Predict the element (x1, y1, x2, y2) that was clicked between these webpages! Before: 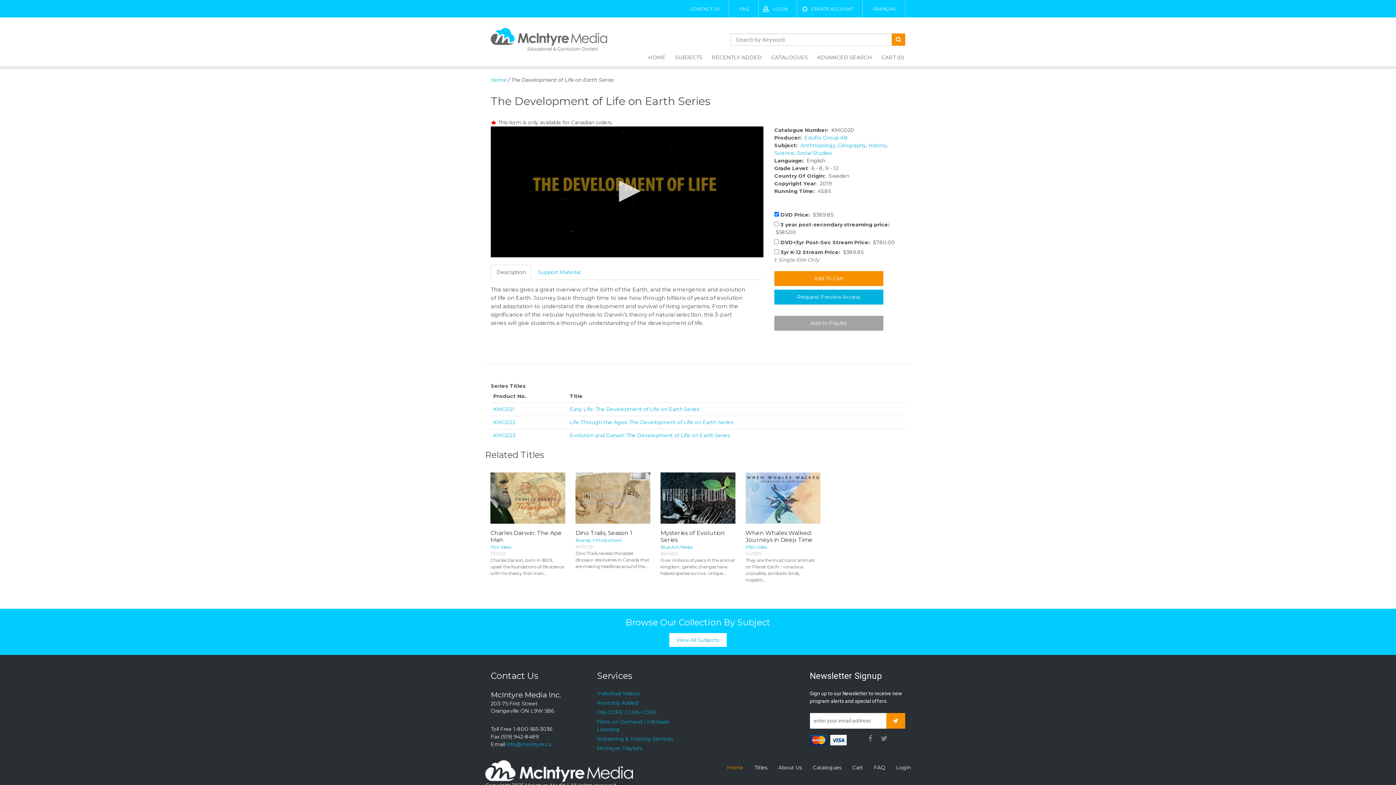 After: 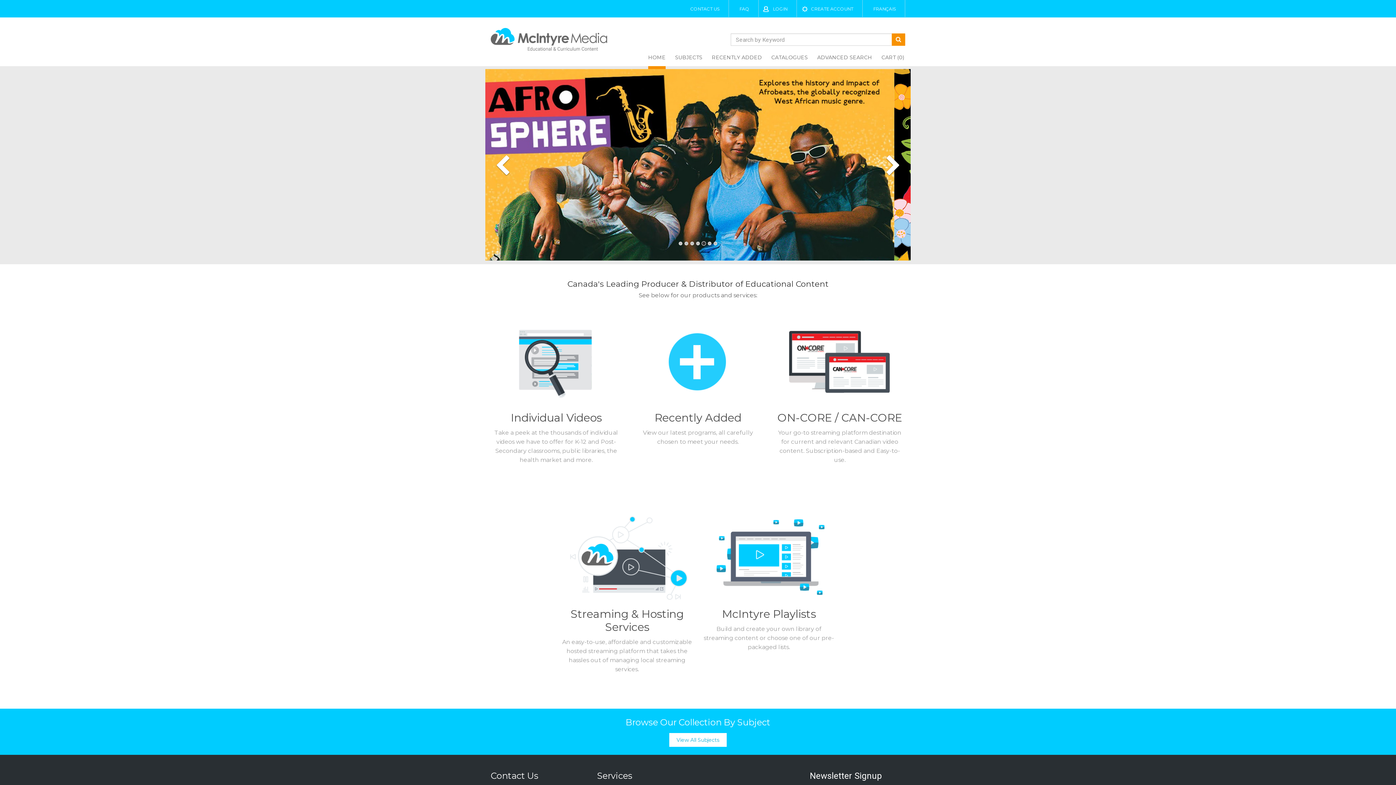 Action: label: Home bbox: (490, 76, 506, 83)